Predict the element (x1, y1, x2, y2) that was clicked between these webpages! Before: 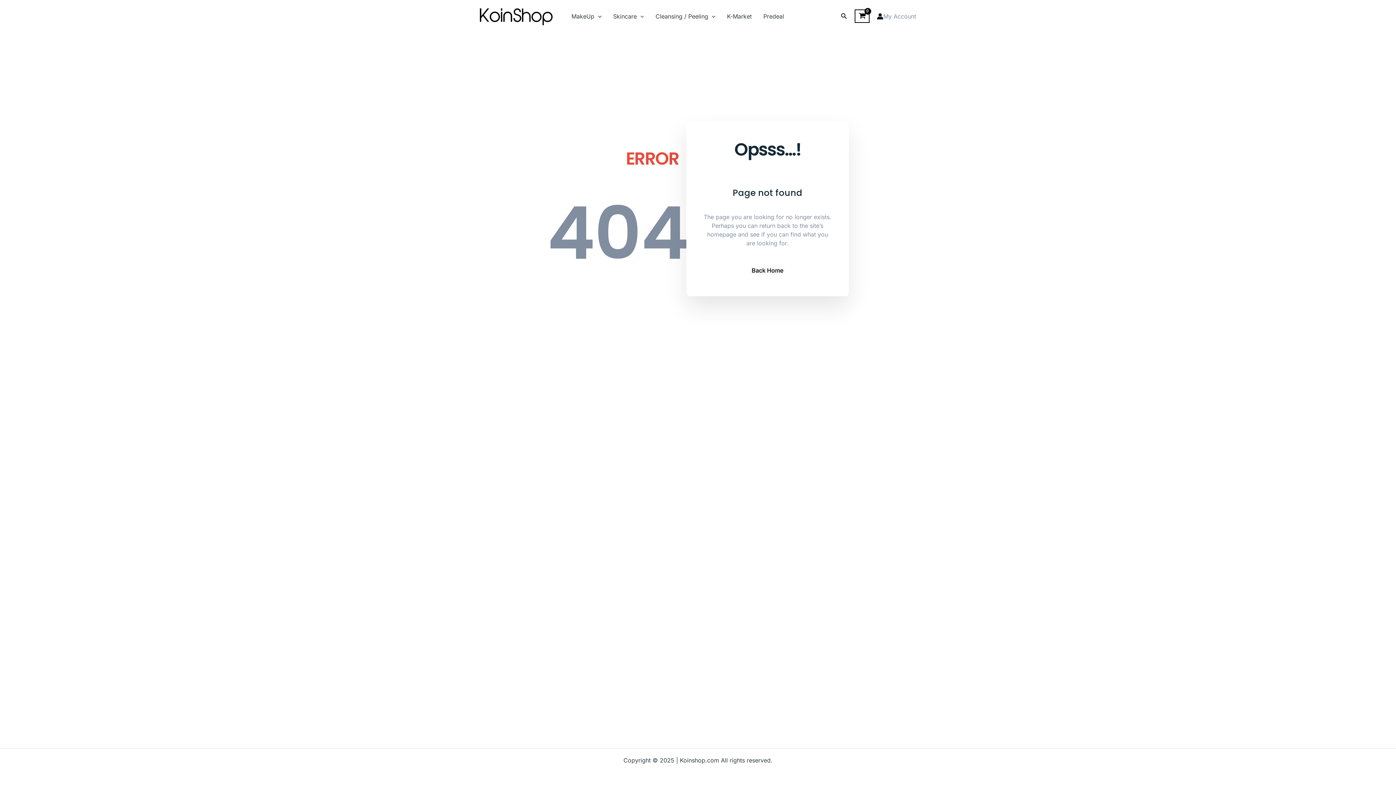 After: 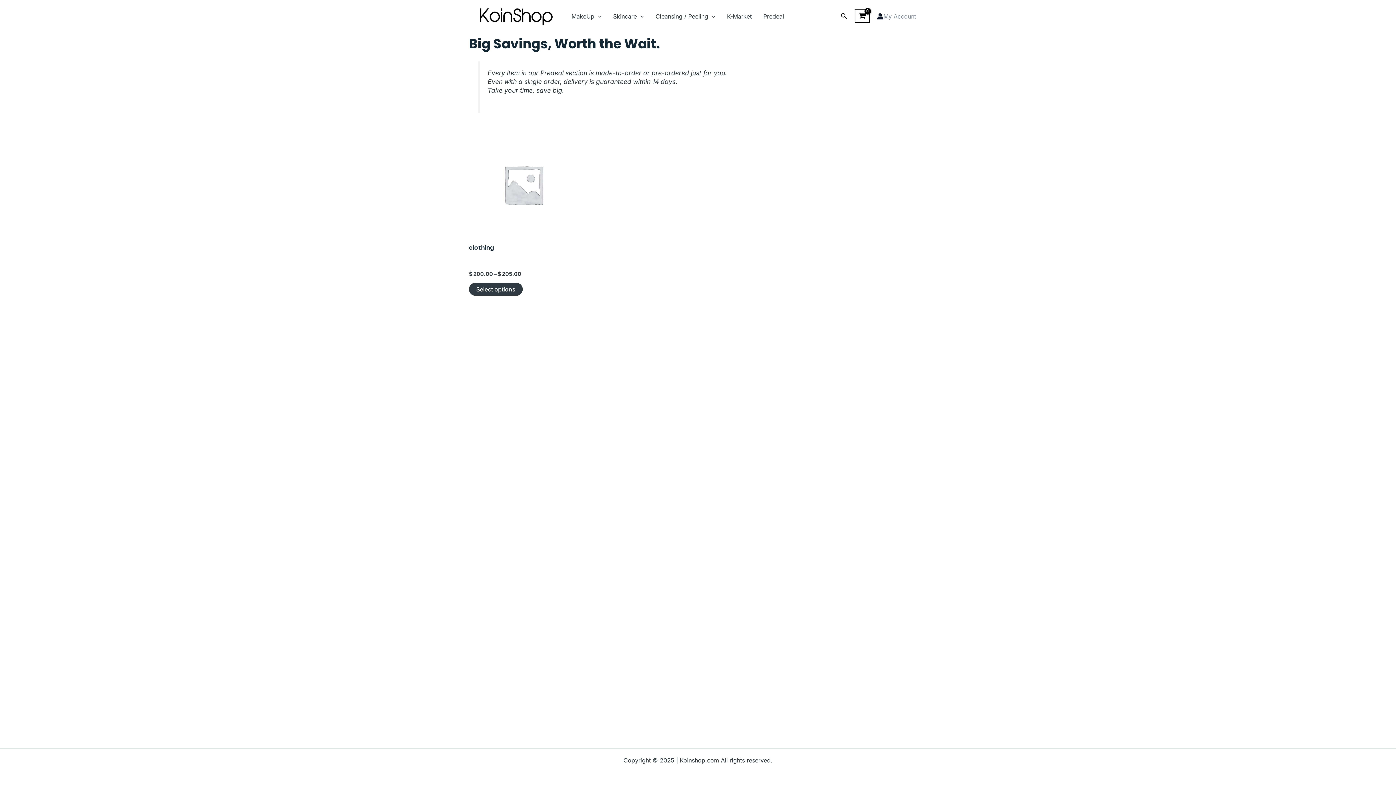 Action: bbox: (757, 1, 790, 30) label: Predeal